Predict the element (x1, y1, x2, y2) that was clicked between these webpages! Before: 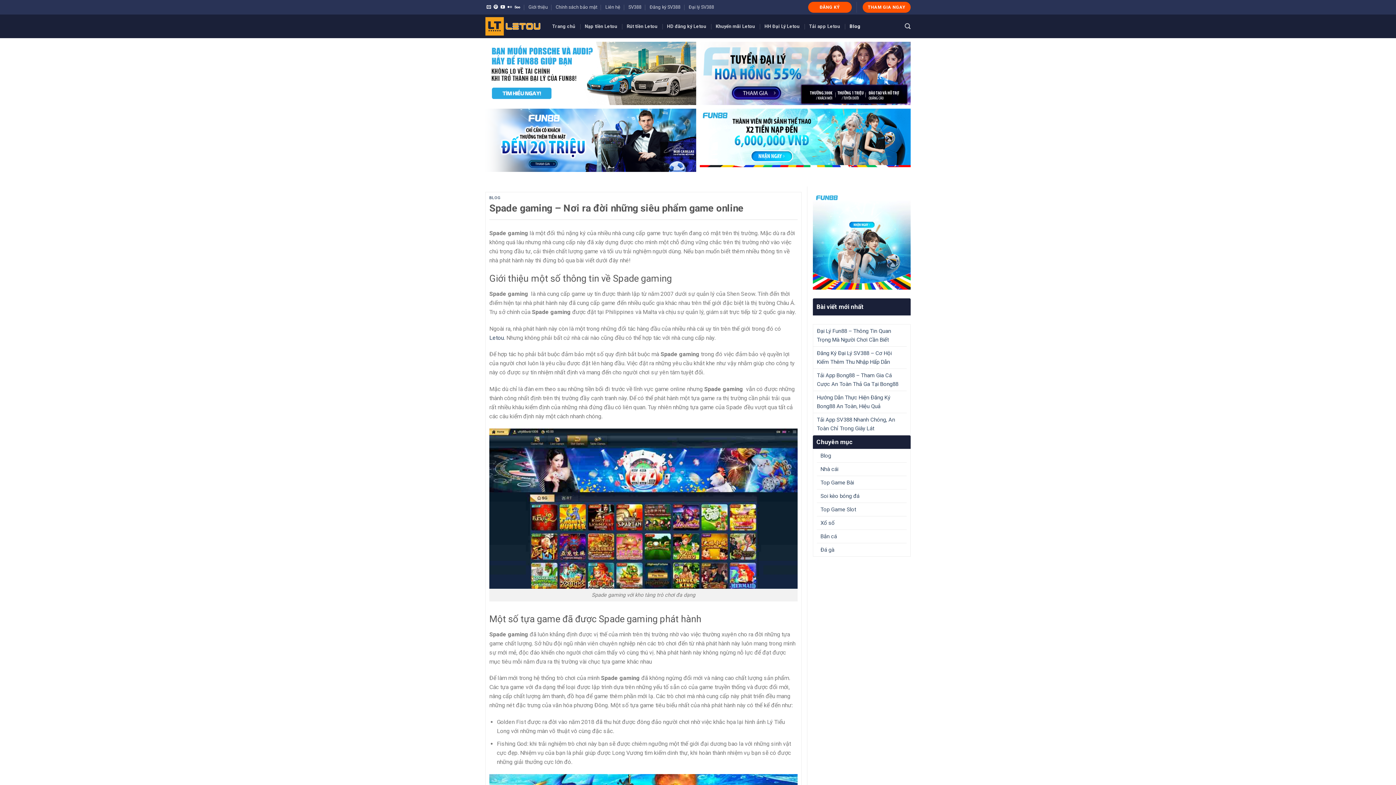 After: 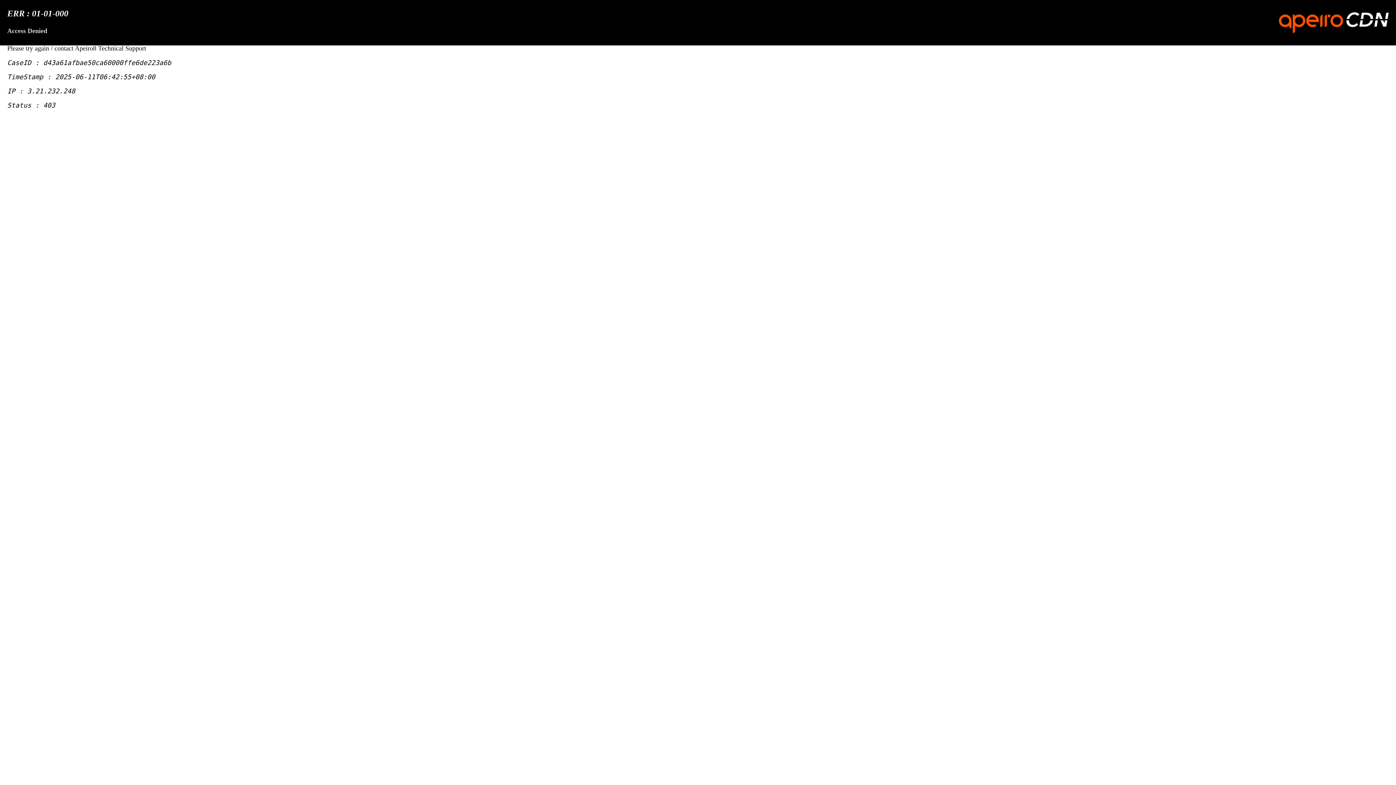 Action: label: THAM GIA NGAY bbox: (862, 1, 910, 12)